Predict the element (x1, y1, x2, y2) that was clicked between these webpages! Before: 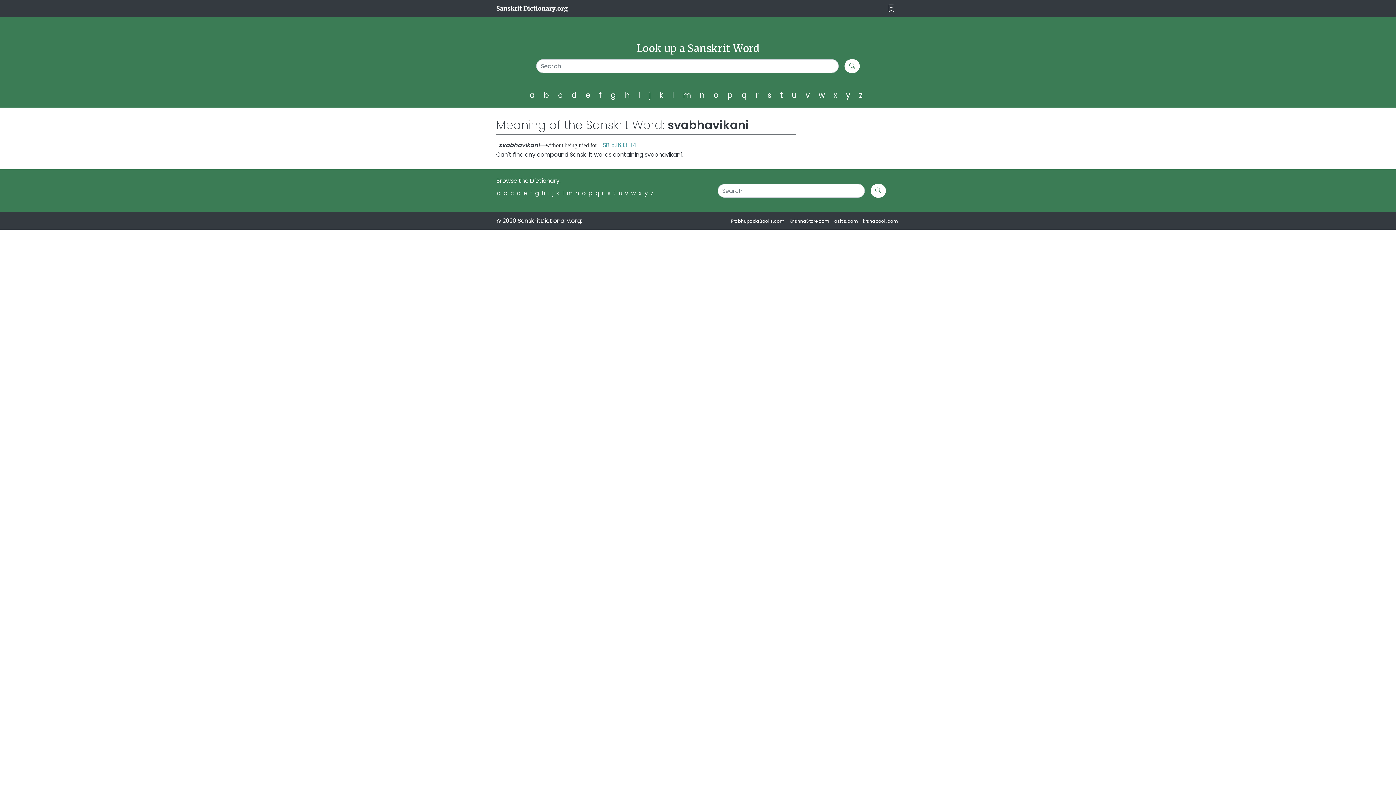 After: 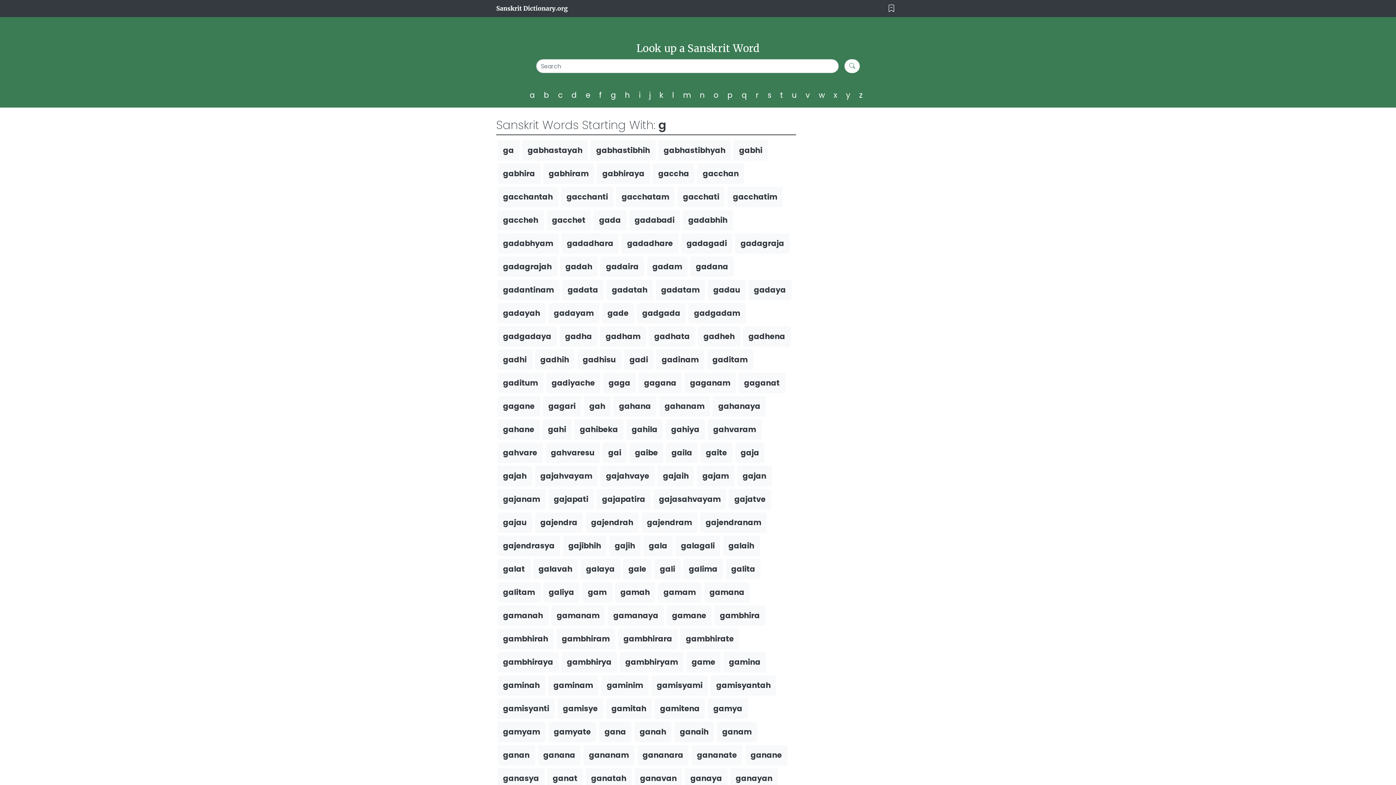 Action: bbox: (610, 89, 620, 100) label: g